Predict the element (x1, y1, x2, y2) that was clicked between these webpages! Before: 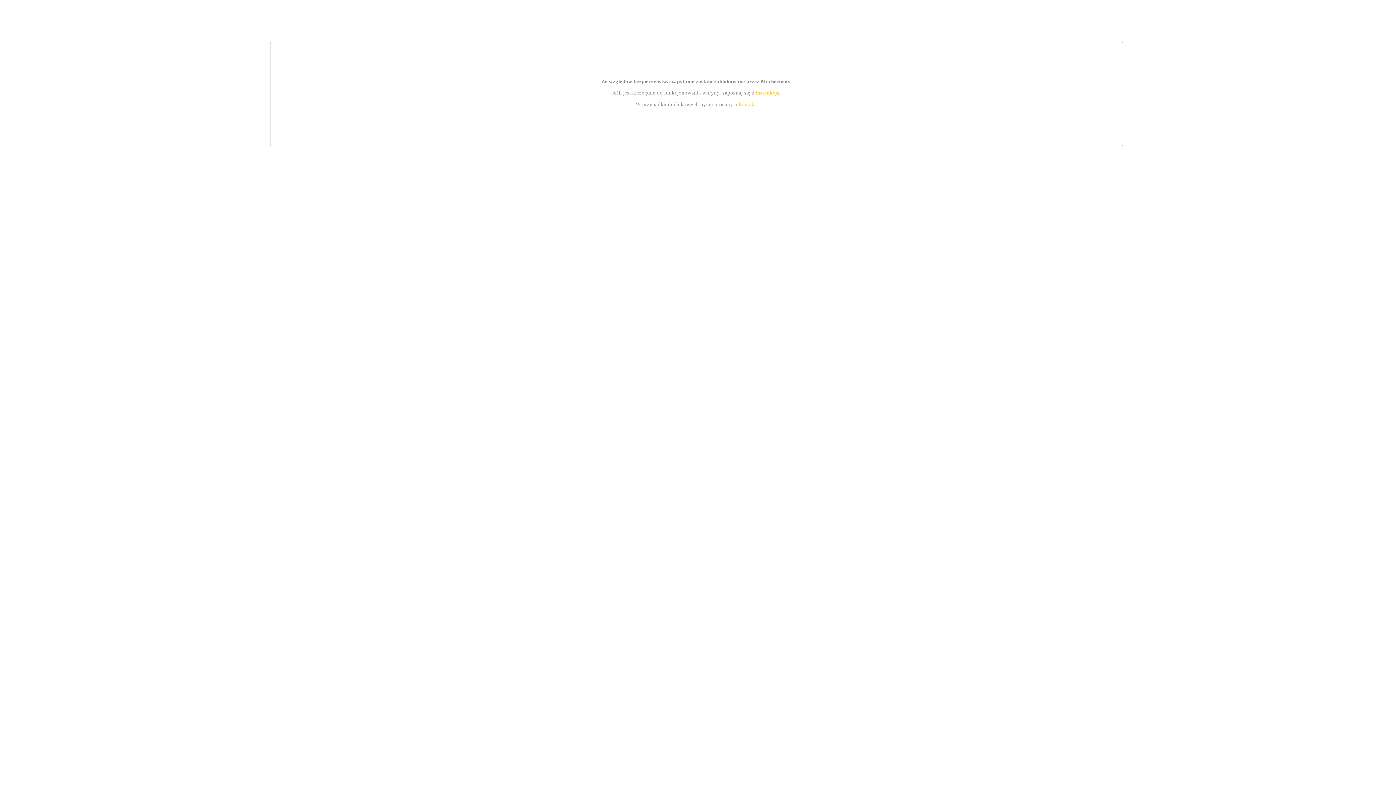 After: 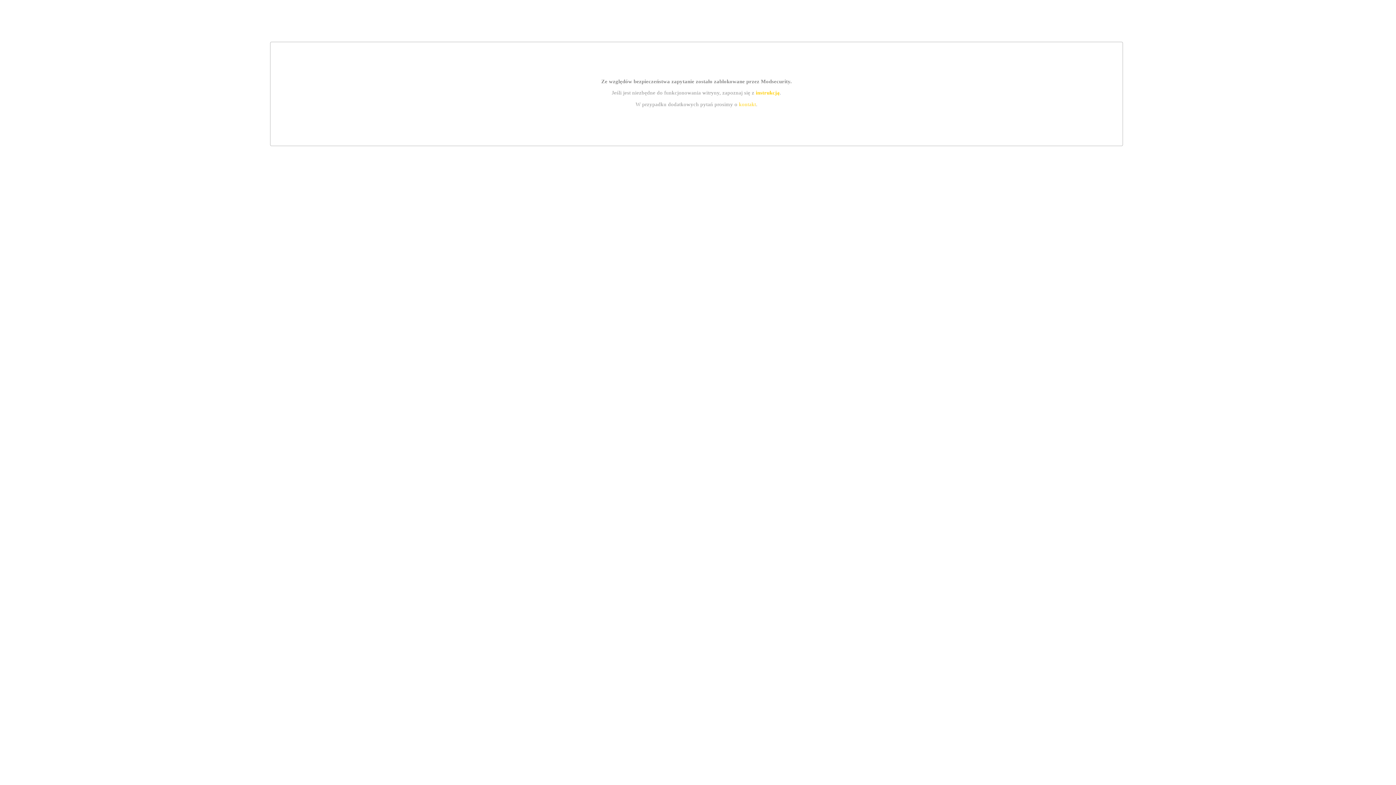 Action: bbox: (739, 101, 756, 107) label: kontakt